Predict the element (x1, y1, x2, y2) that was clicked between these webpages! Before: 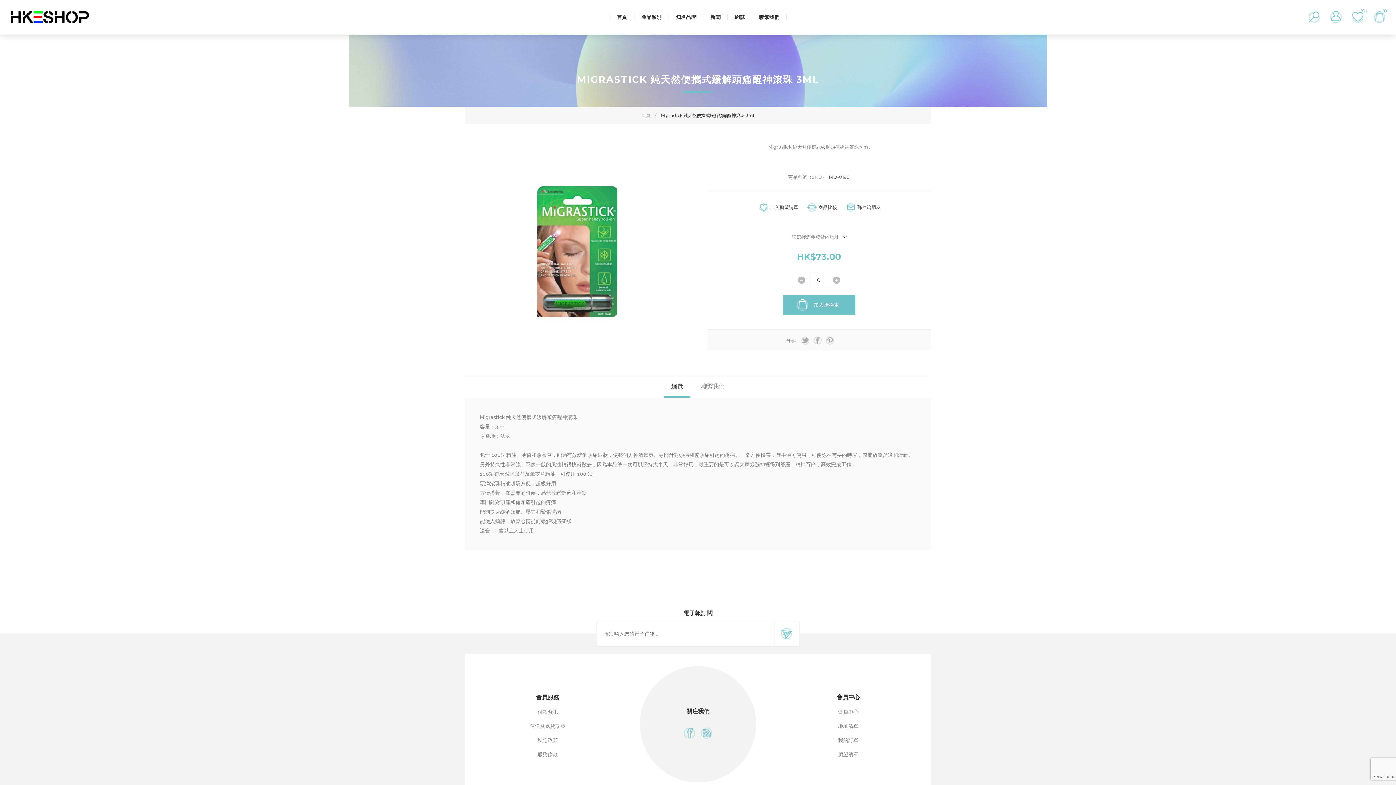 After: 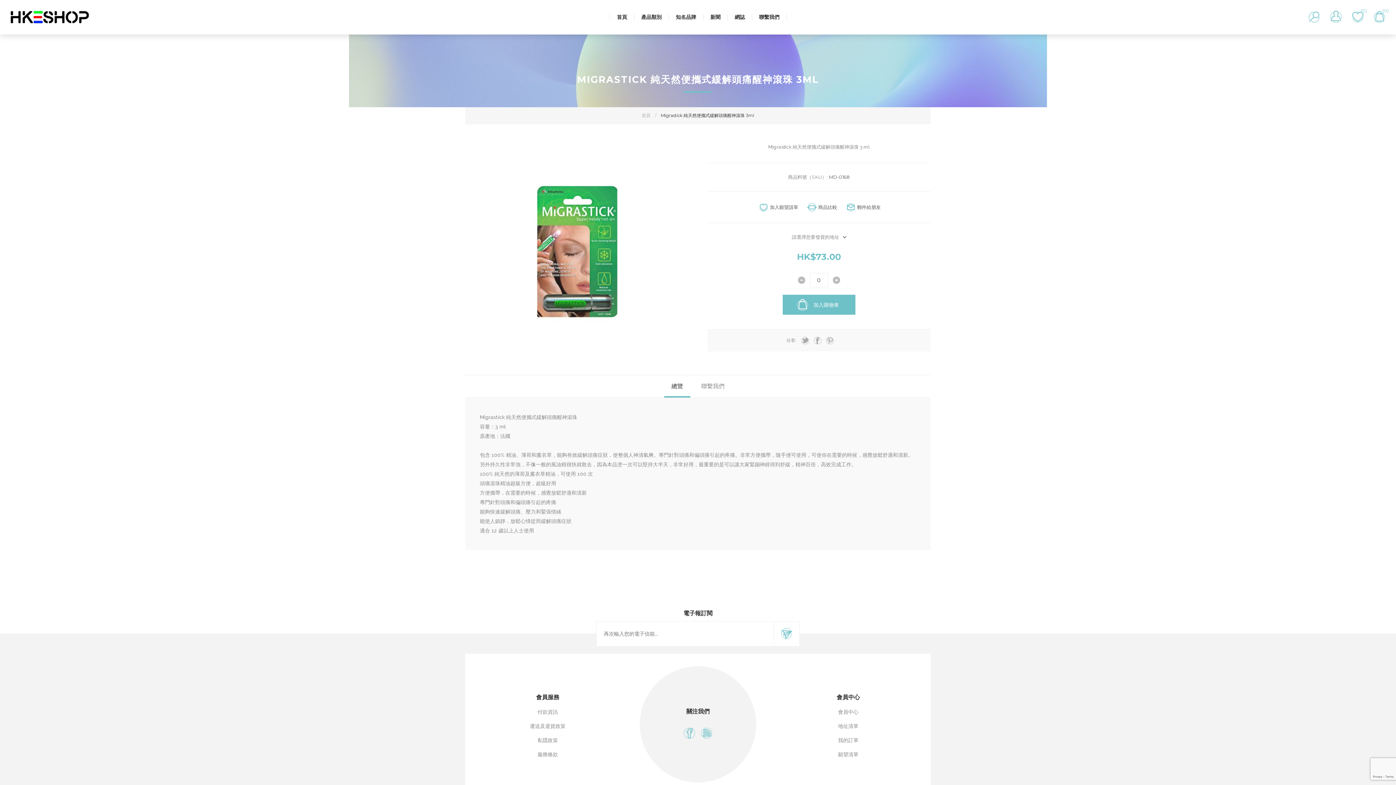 Action: bbox: (800, 335, 811, 346)